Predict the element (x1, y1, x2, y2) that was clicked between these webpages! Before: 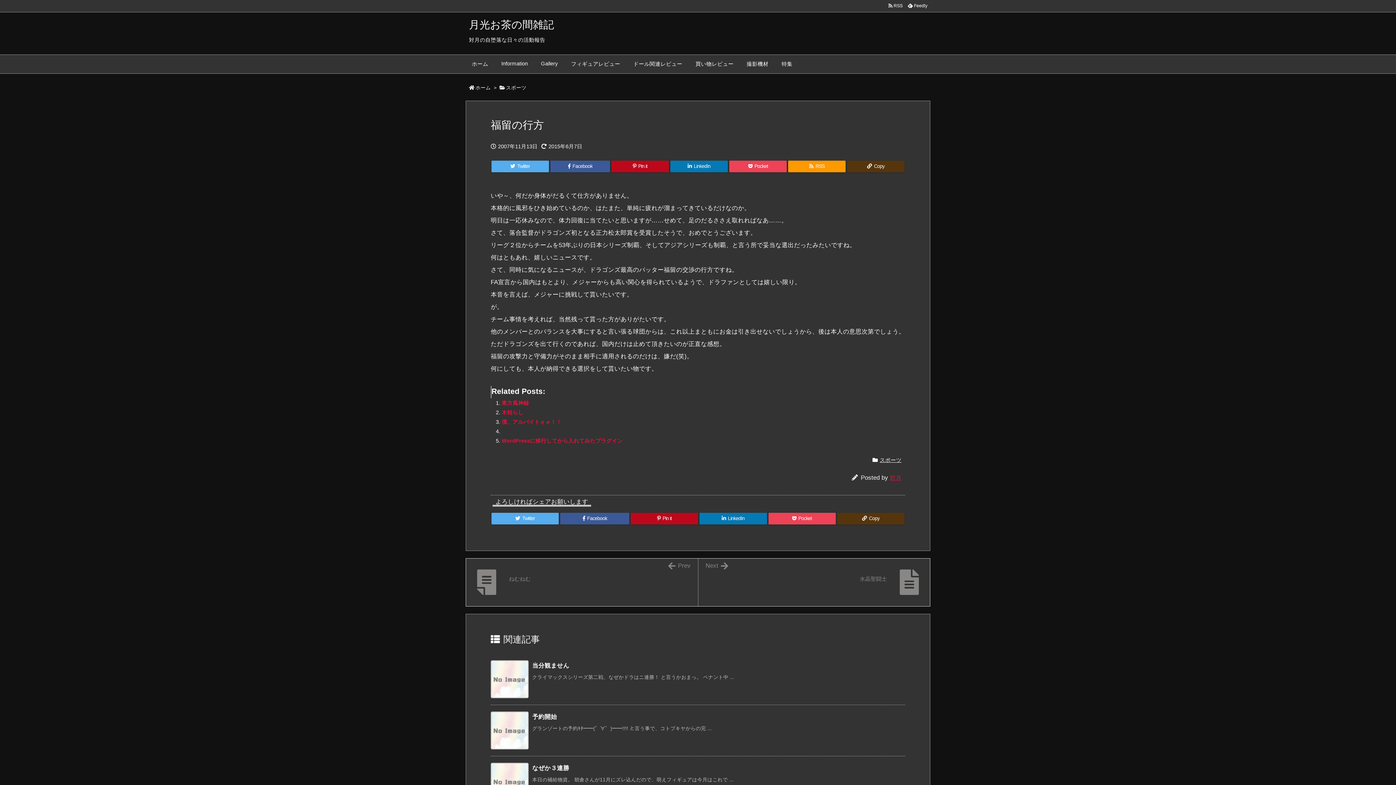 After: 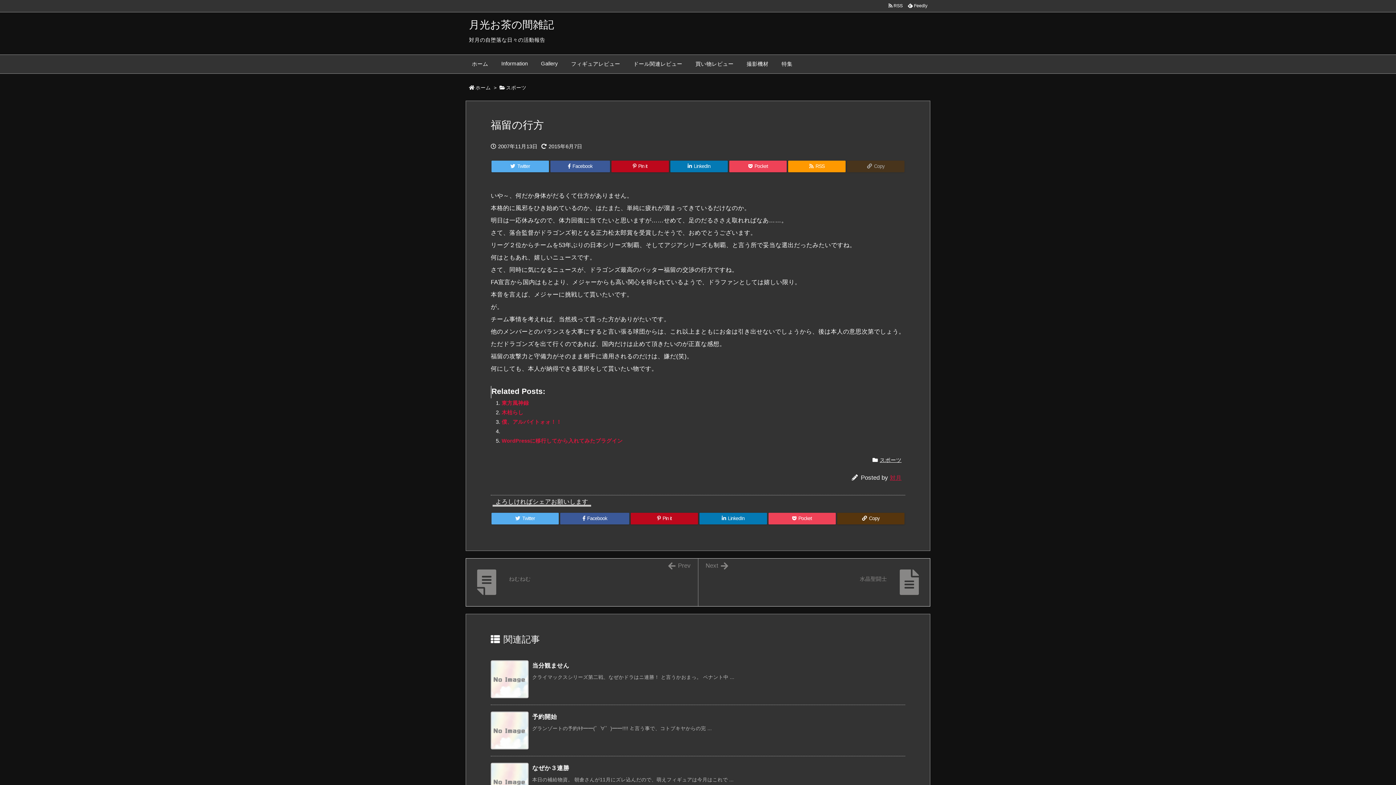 Action: label:  Copy bbox: (847, 160, 904, 172)